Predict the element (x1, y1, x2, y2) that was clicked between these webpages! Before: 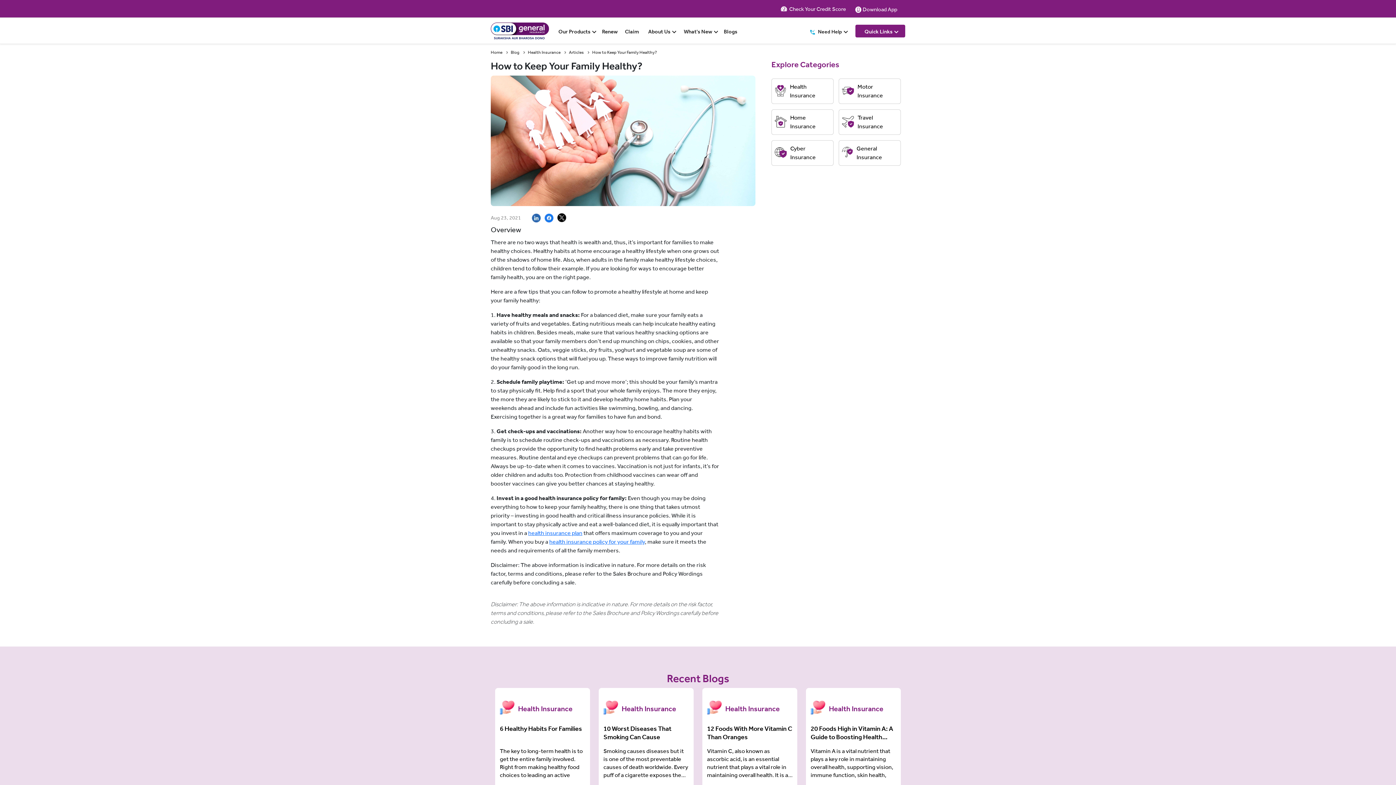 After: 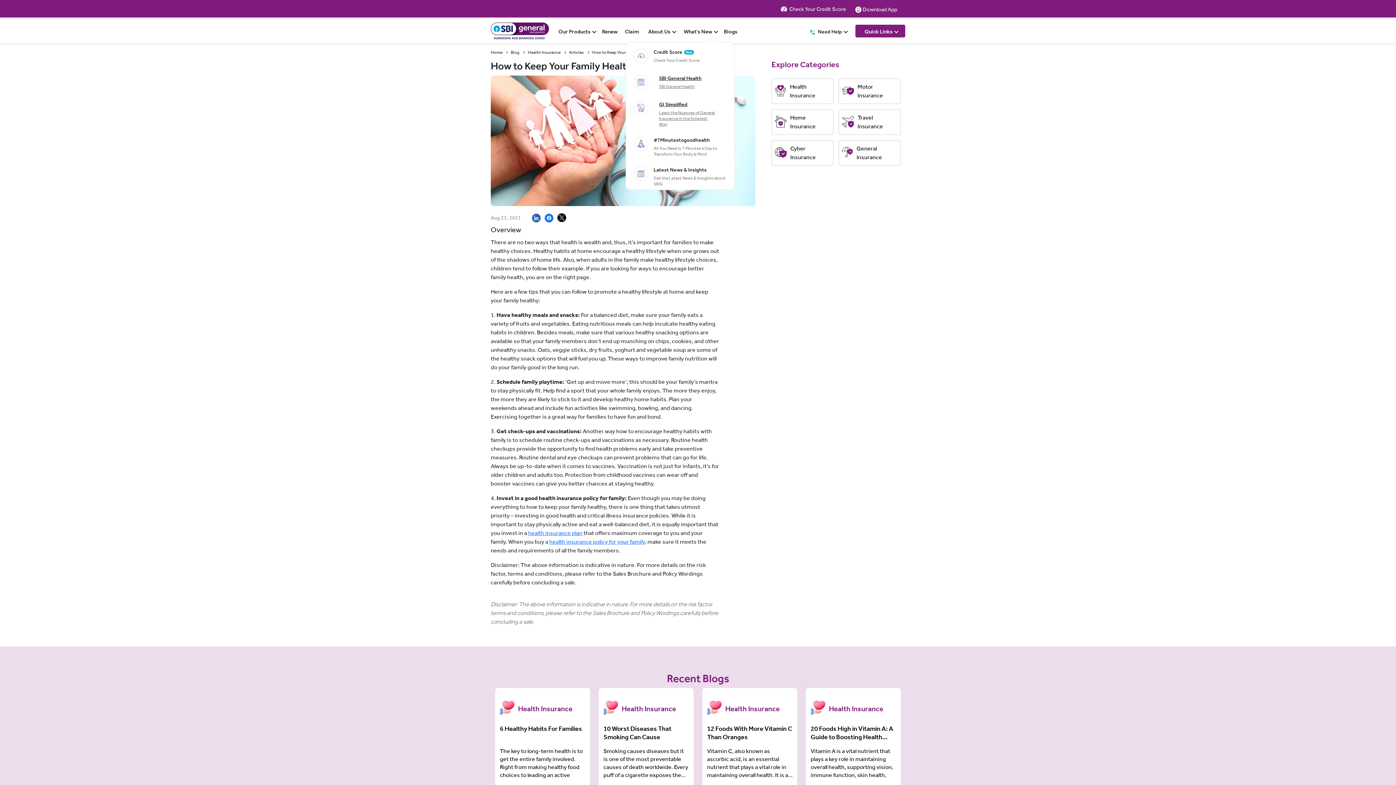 Action: label: What's New bbox: (678, 21, 720, 41)